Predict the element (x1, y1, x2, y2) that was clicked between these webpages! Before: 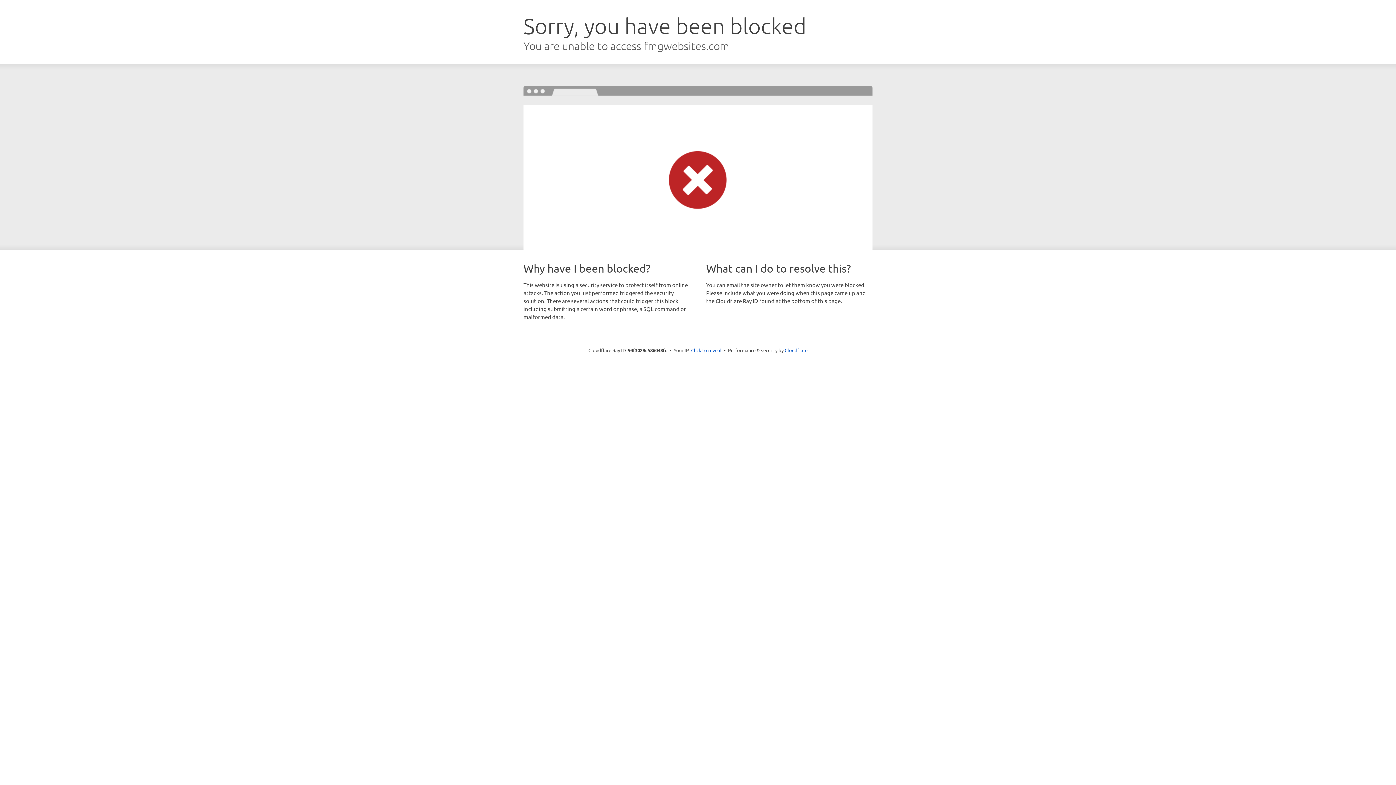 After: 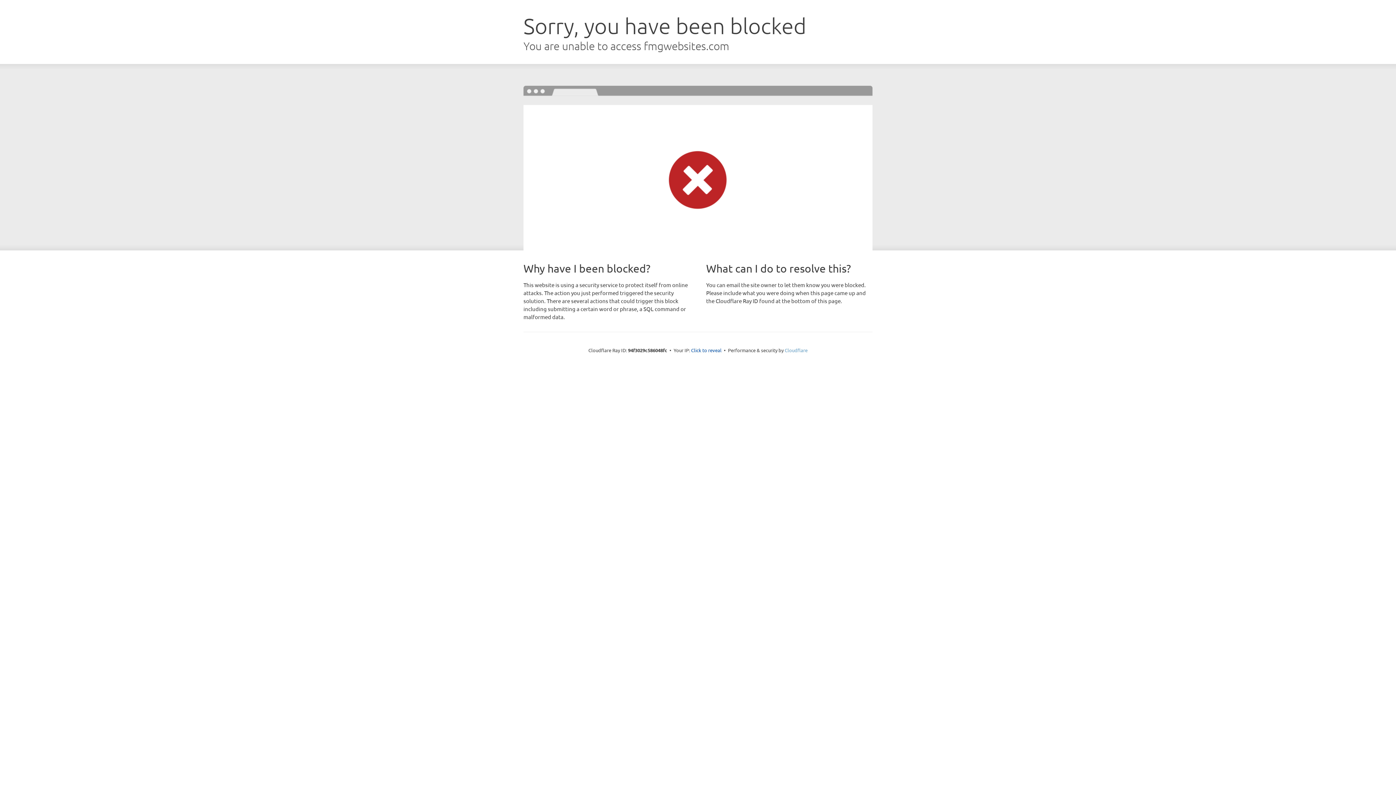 Action: label: Cloudflare bbox: (784, 347, 807, 353)